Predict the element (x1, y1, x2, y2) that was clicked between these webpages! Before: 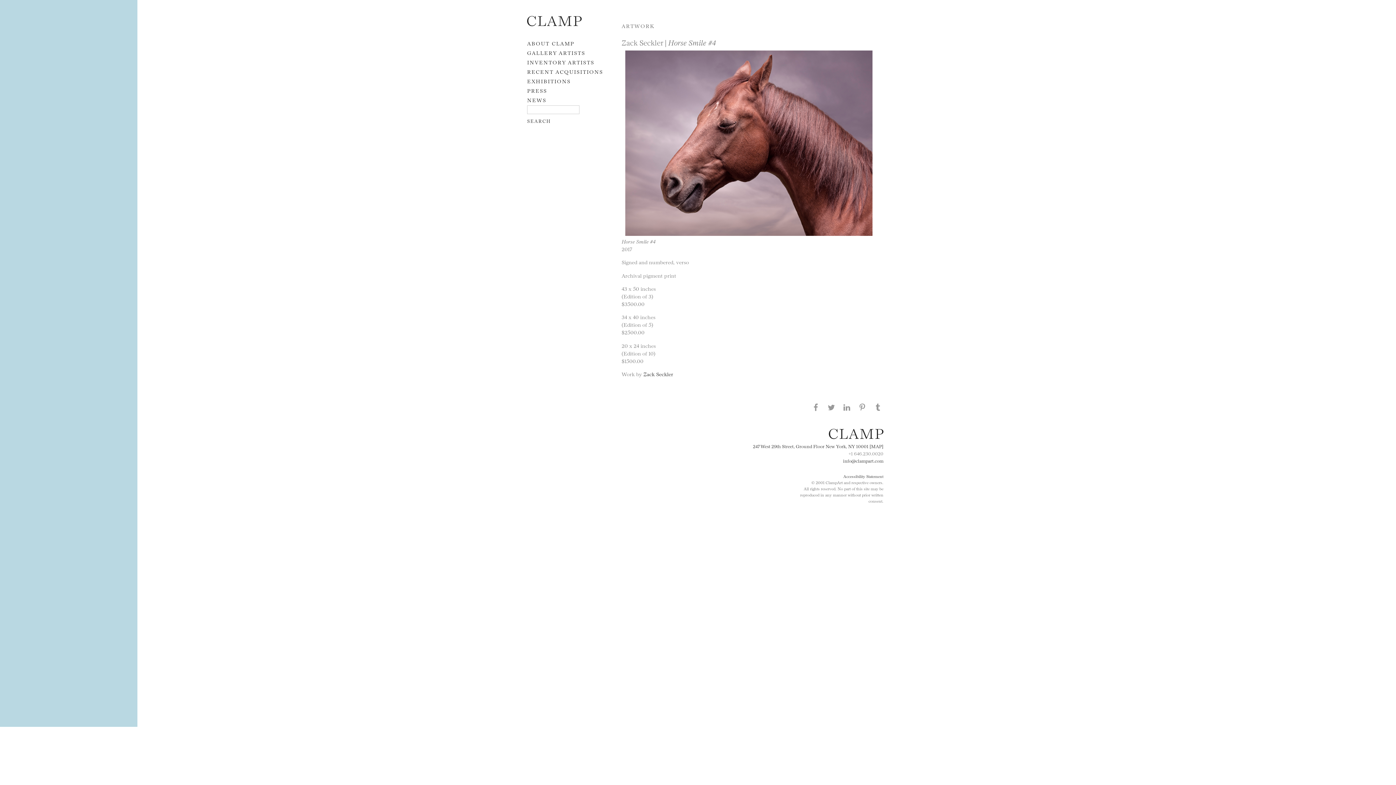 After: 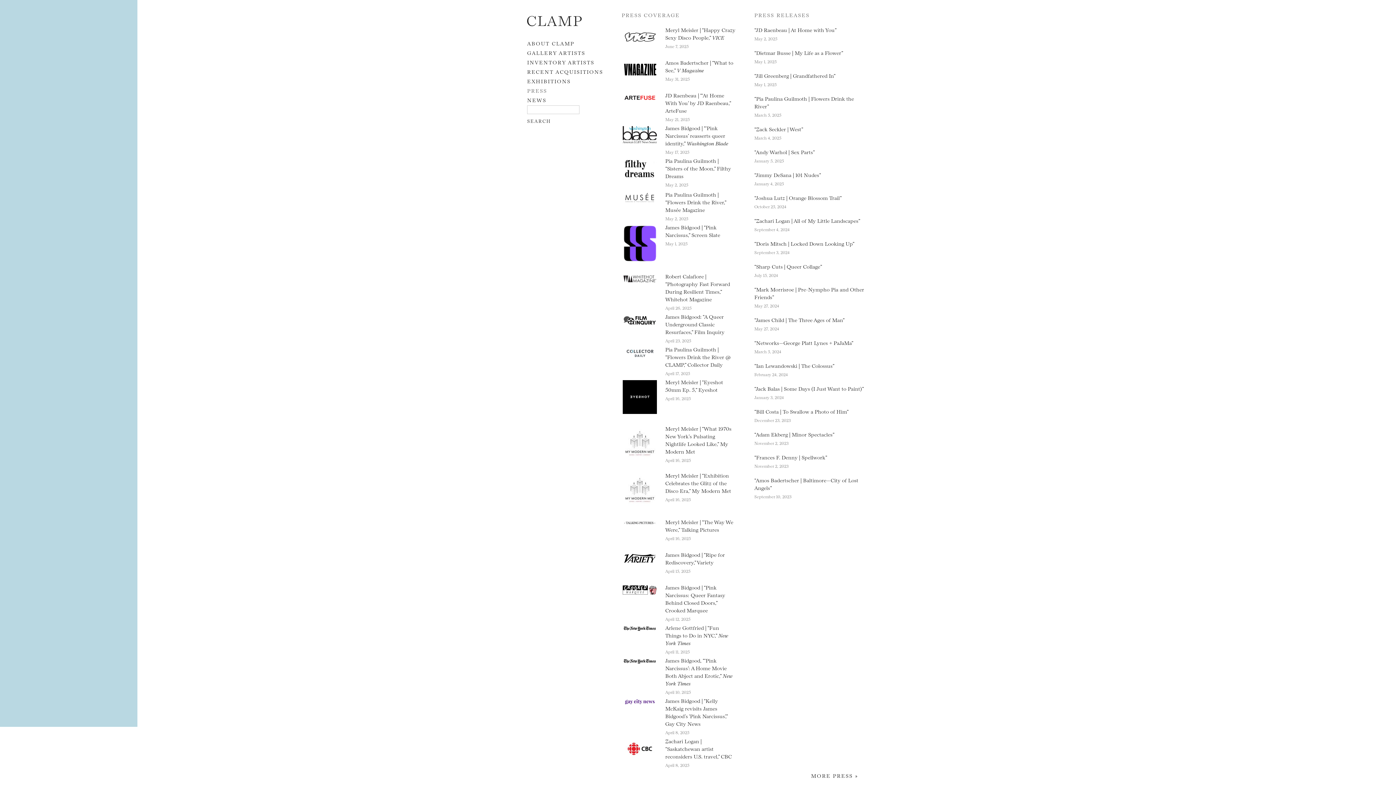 Action: label: PRESS bbox: (527, 86, 547, 93)